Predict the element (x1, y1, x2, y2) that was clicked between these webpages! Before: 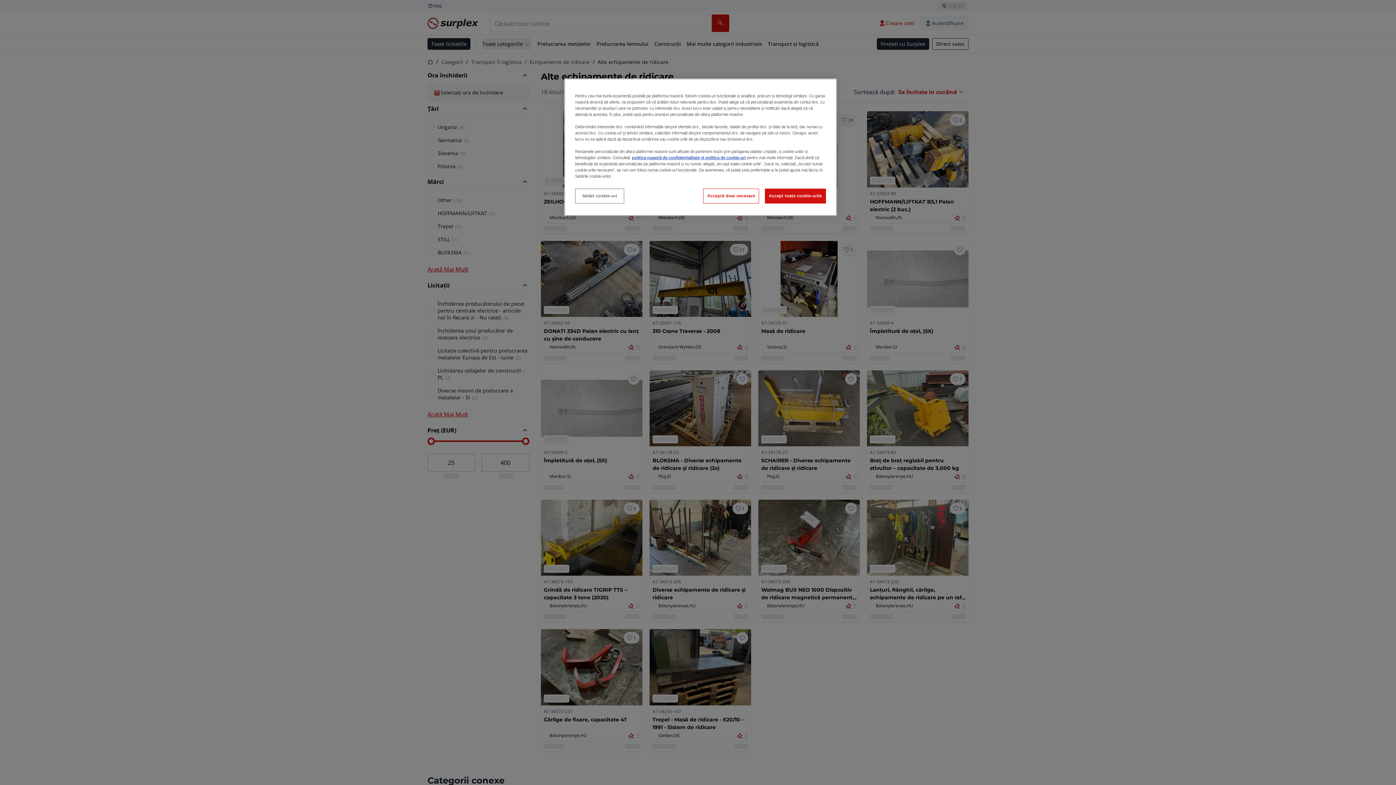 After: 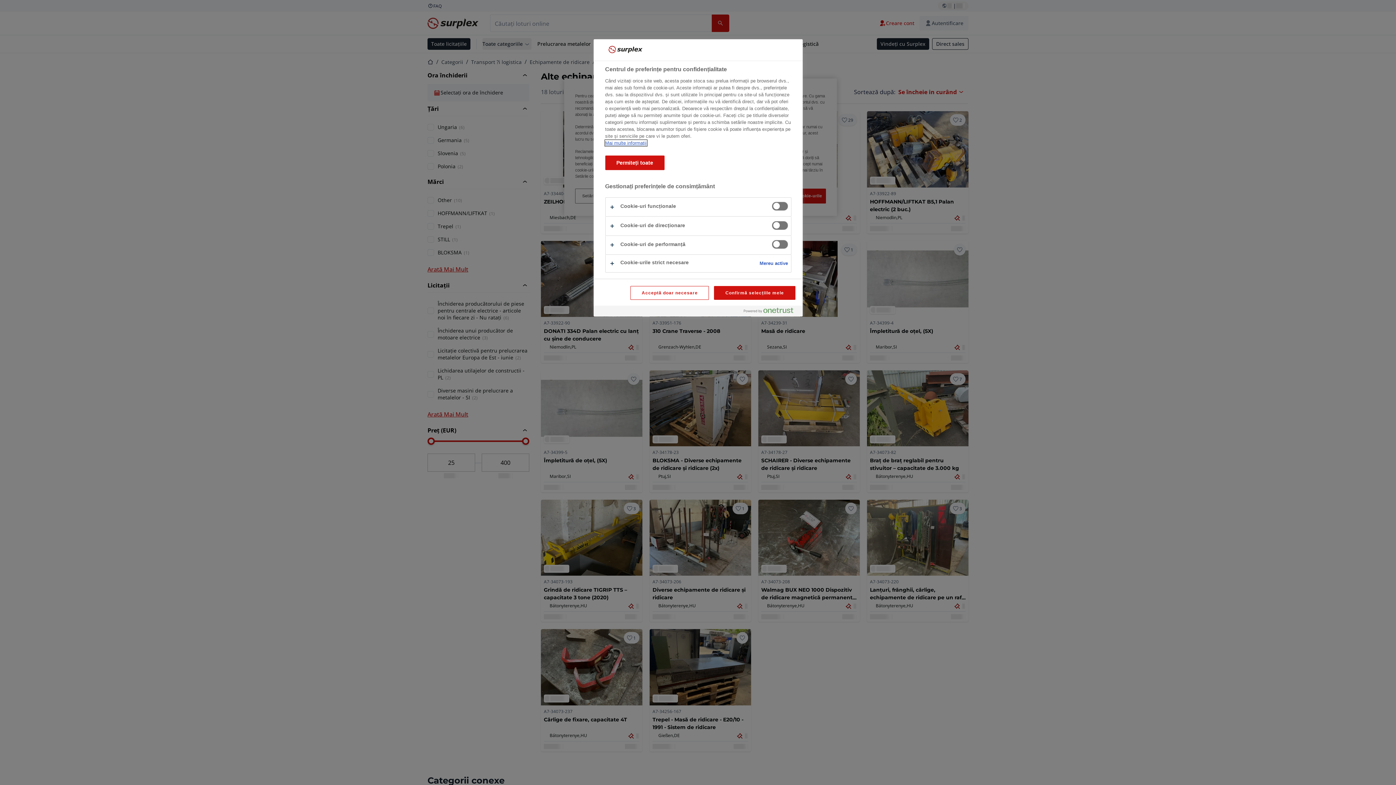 Action: label: Setări cookie-uri bbox: (575, 188, 624, 203)